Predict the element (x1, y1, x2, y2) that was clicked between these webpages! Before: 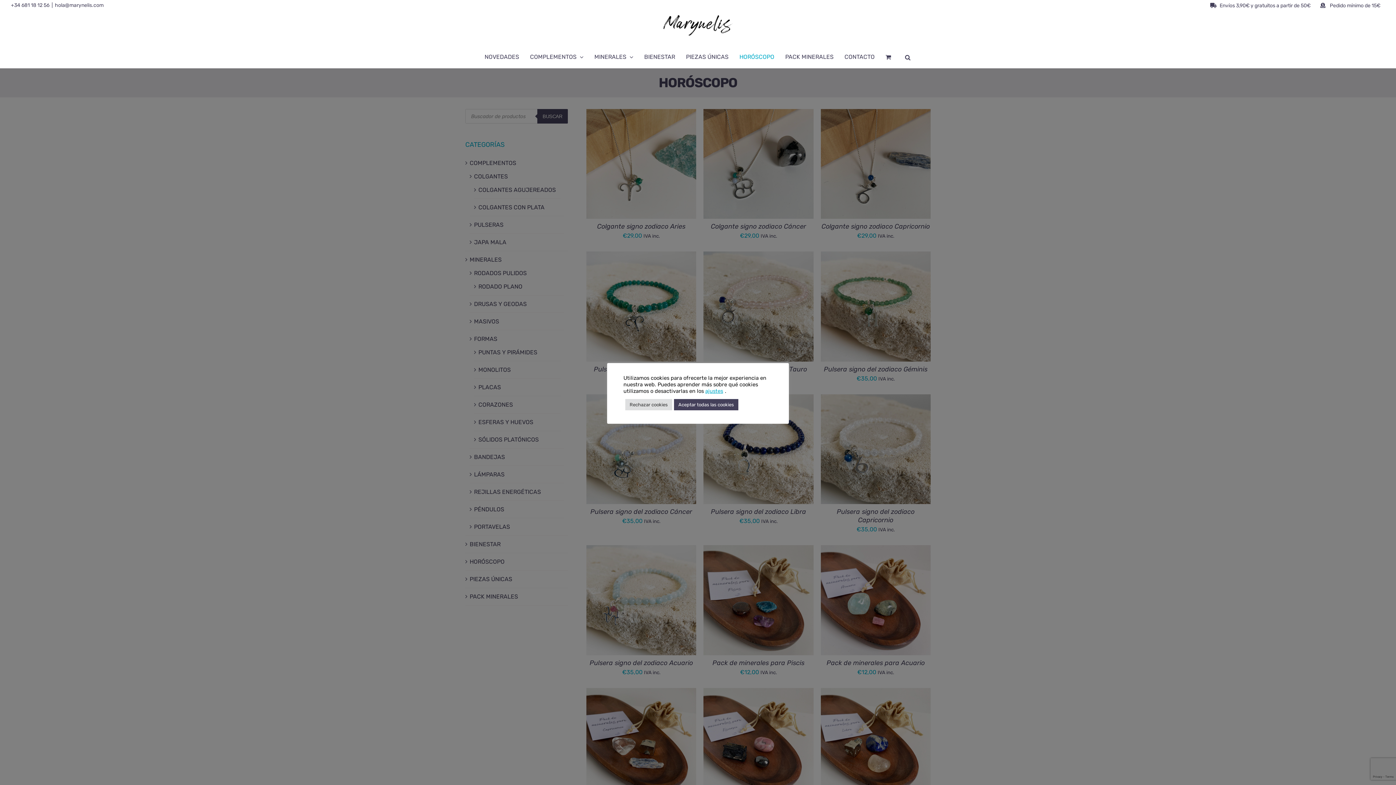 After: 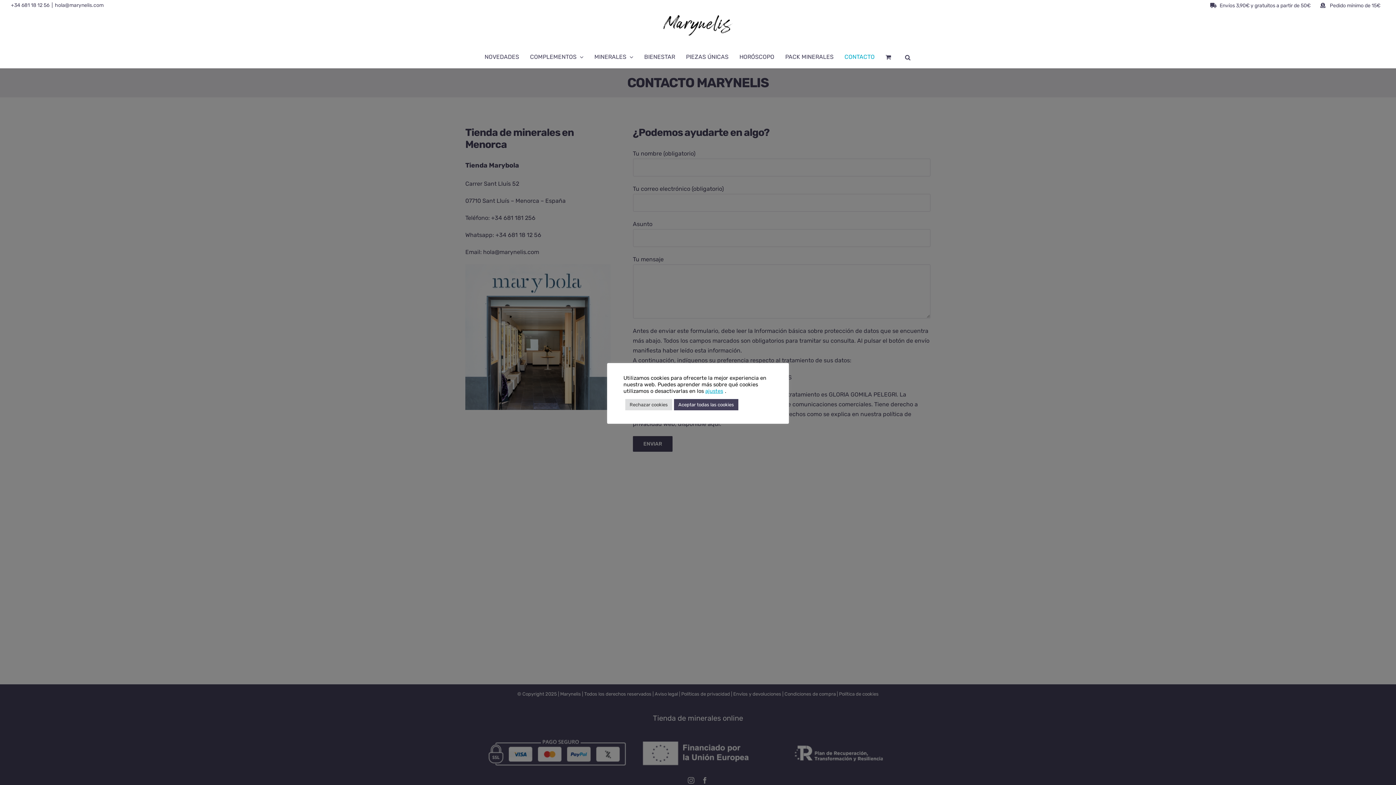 Action: bbox: (844, 46, 874, 68) label: CONTACTO